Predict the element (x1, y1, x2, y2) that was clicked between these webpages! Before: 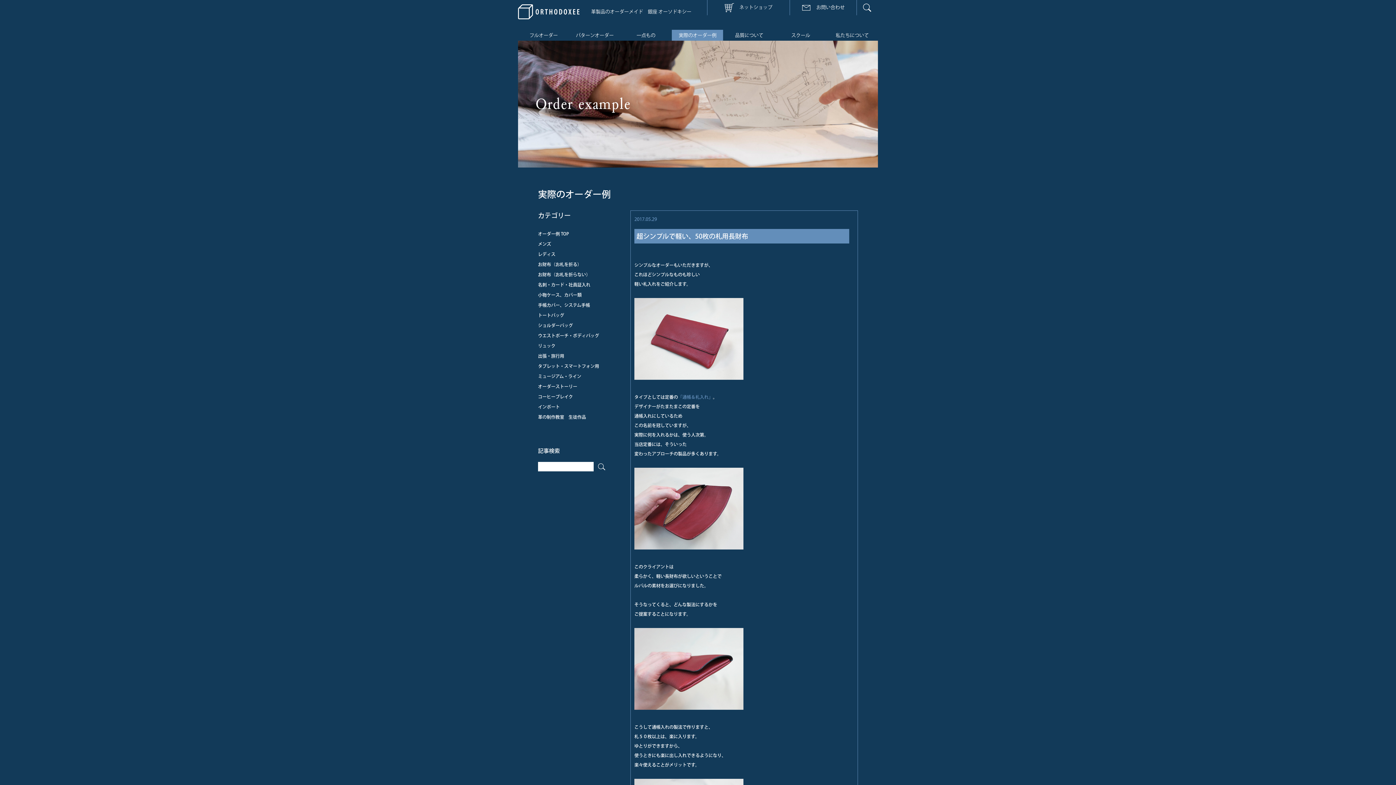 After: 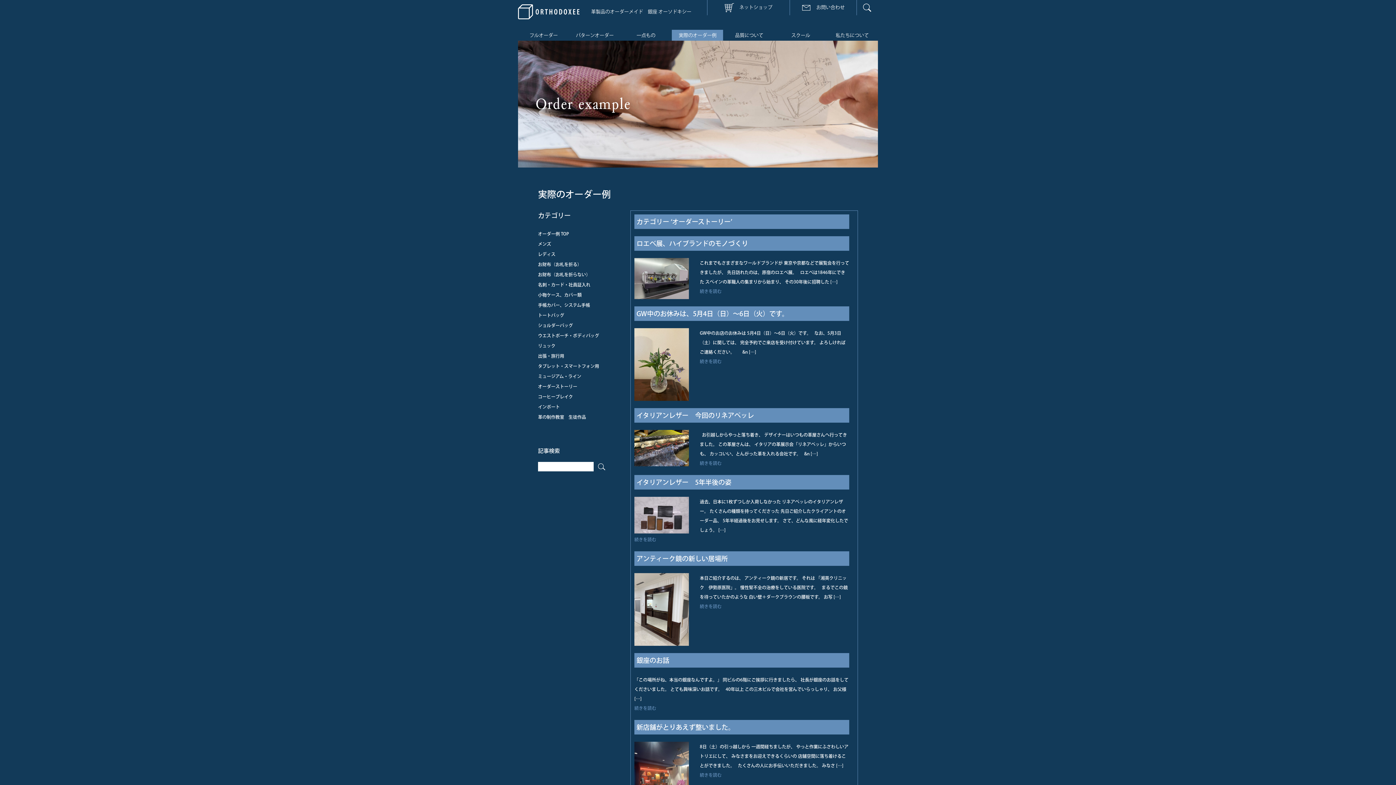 Action: bbox: (538, 384, 577, 388) label: オーダーストーリー